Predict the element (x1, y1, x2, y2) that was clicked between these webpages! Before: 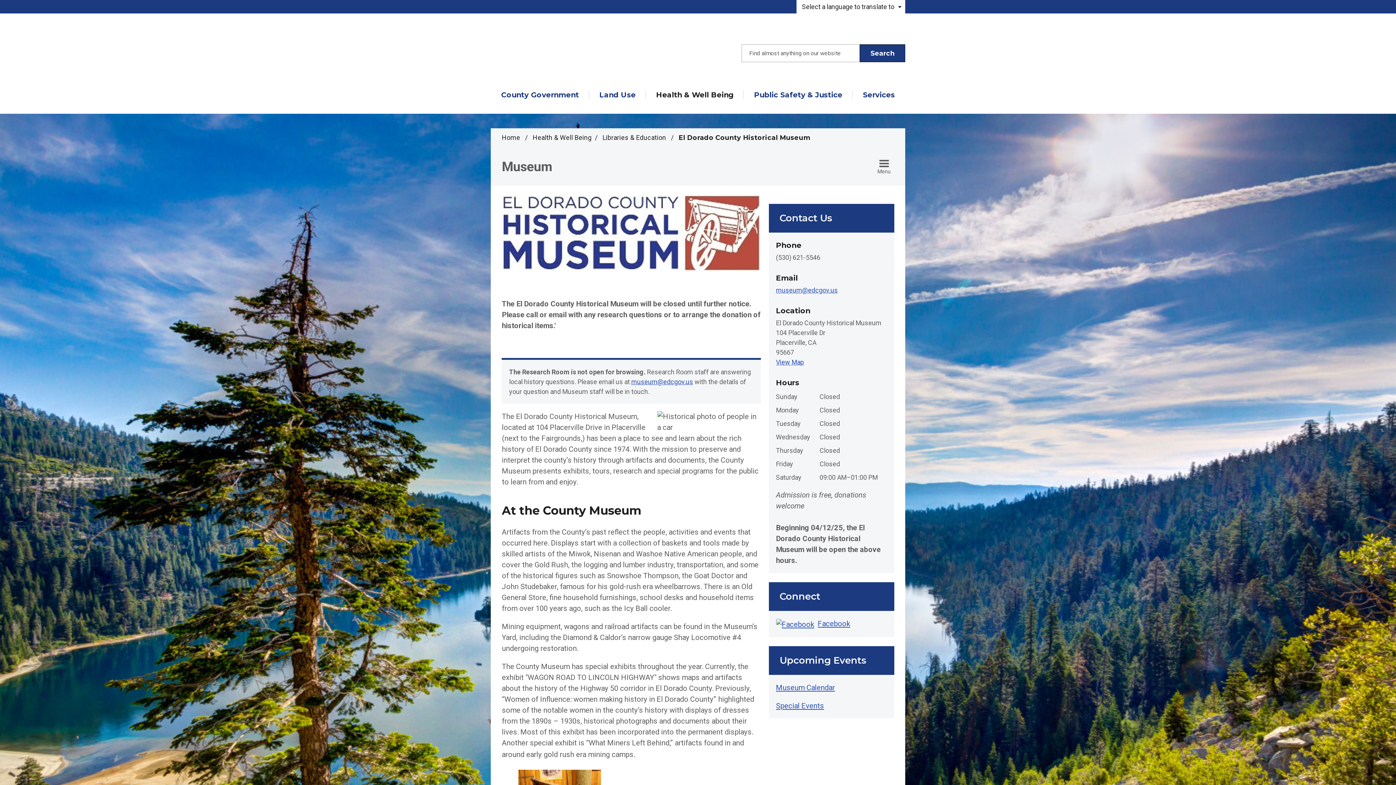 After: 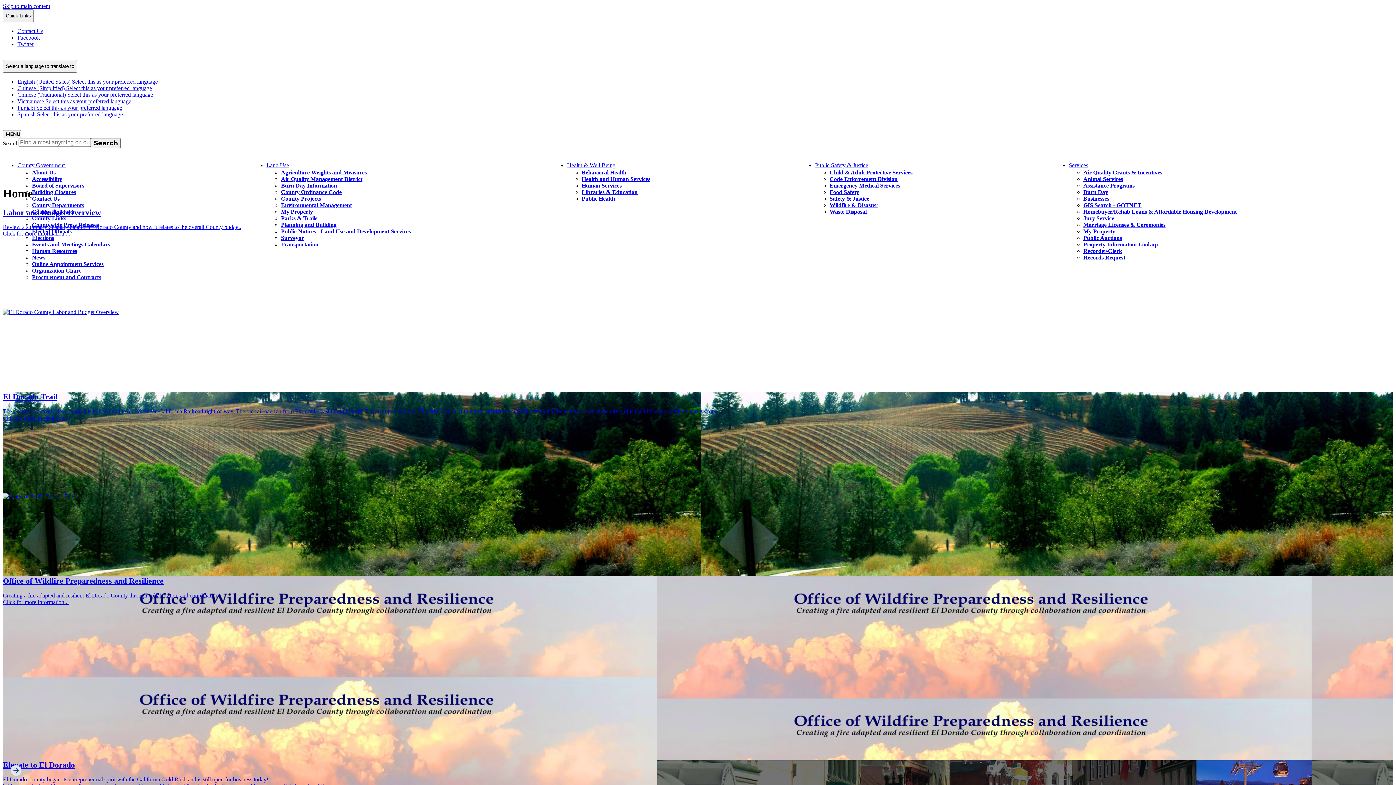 Action: bbox: (490, 28, 622, 78) label: El Dorado County - Home - Logo